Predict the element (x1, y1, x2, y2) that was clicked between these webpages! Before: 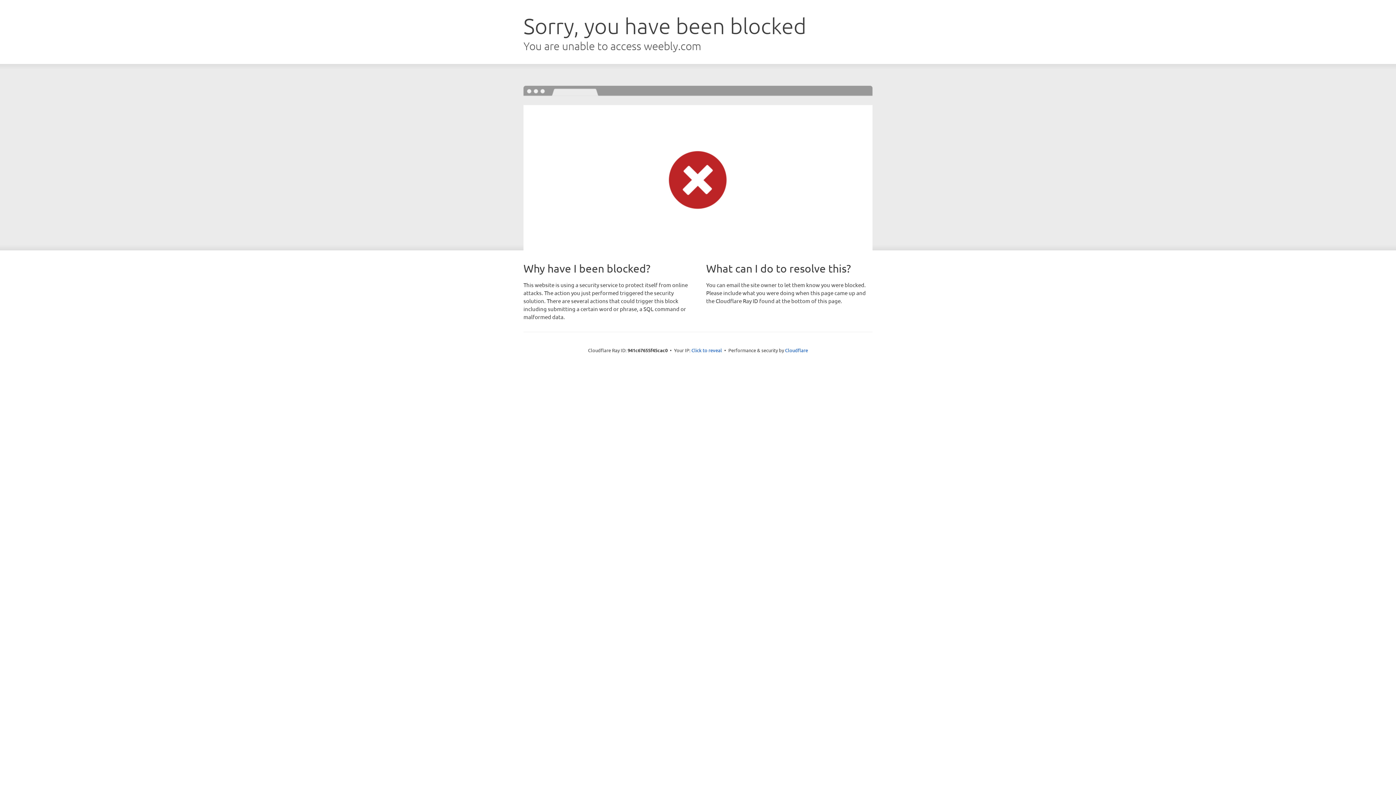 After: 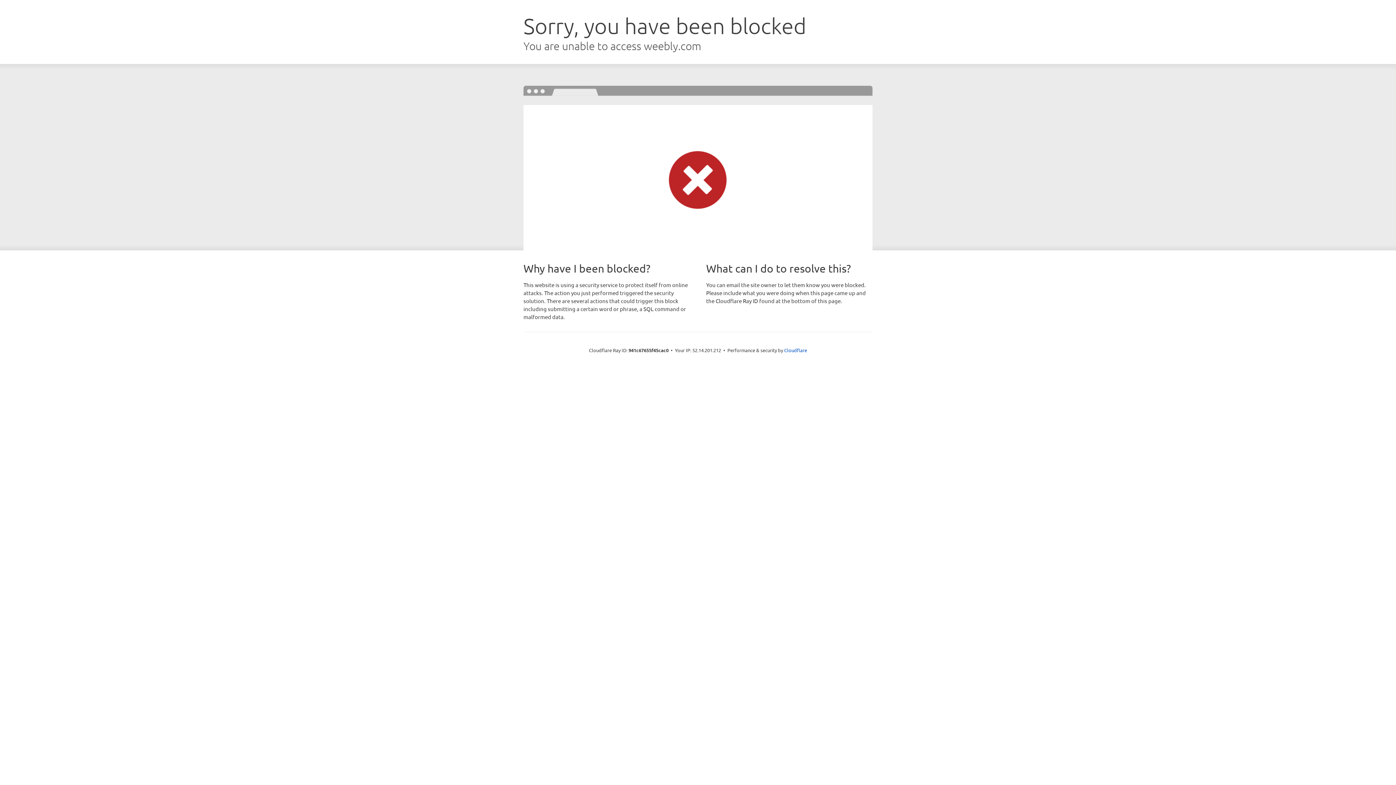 Action: label: Click to reveal bbox: (691, 346, 722, 353)